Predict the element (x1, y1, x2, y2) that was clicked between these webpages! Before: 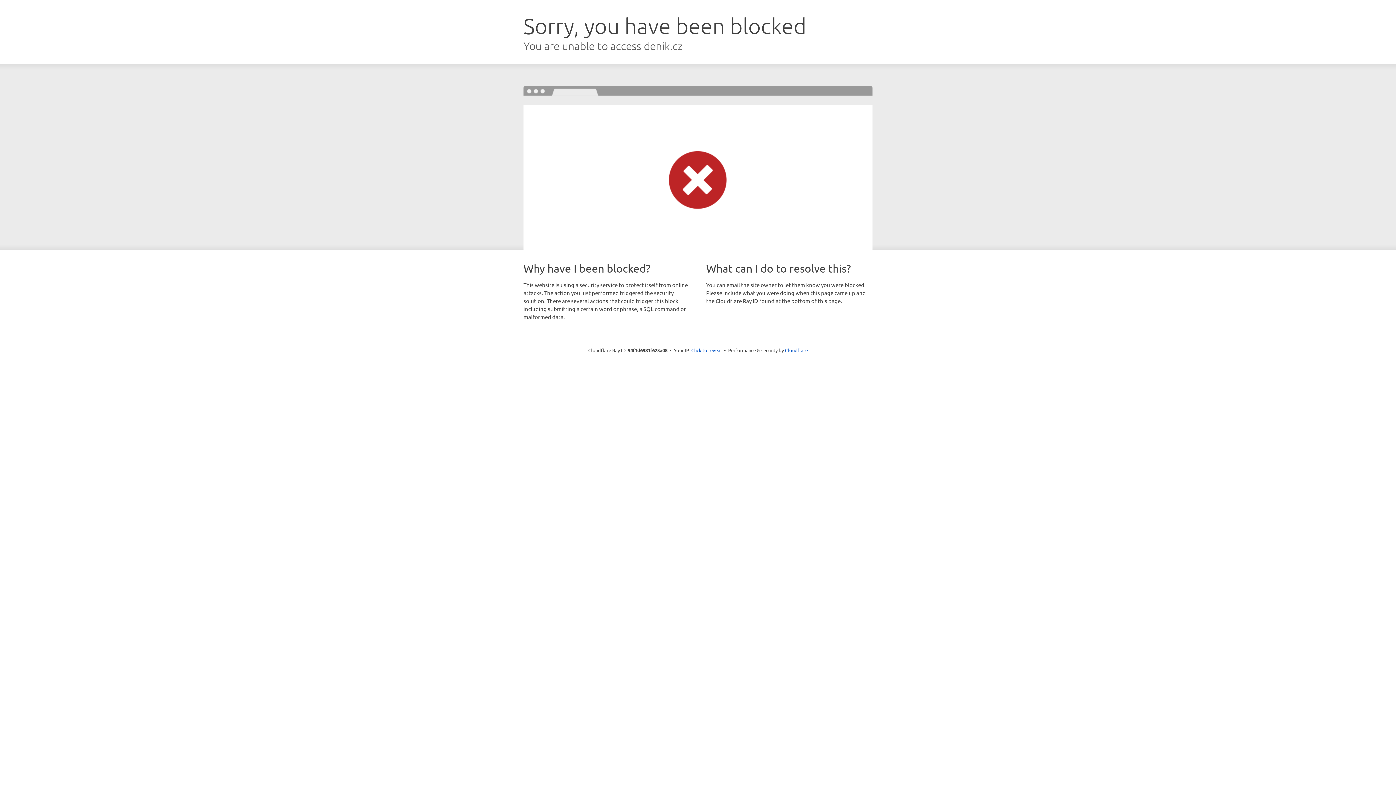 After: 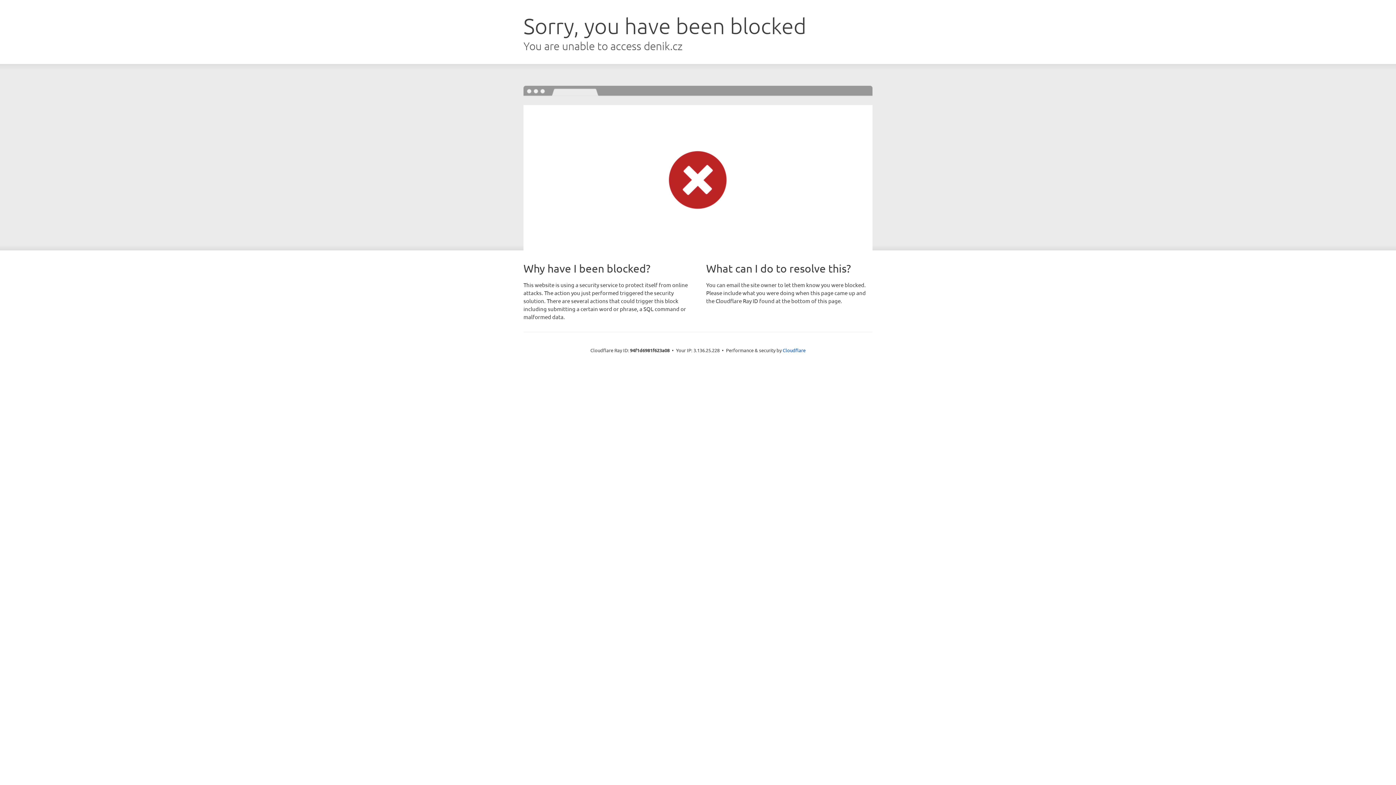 Action: bbox: (691, 346, 722, 353) label: Click to reveal